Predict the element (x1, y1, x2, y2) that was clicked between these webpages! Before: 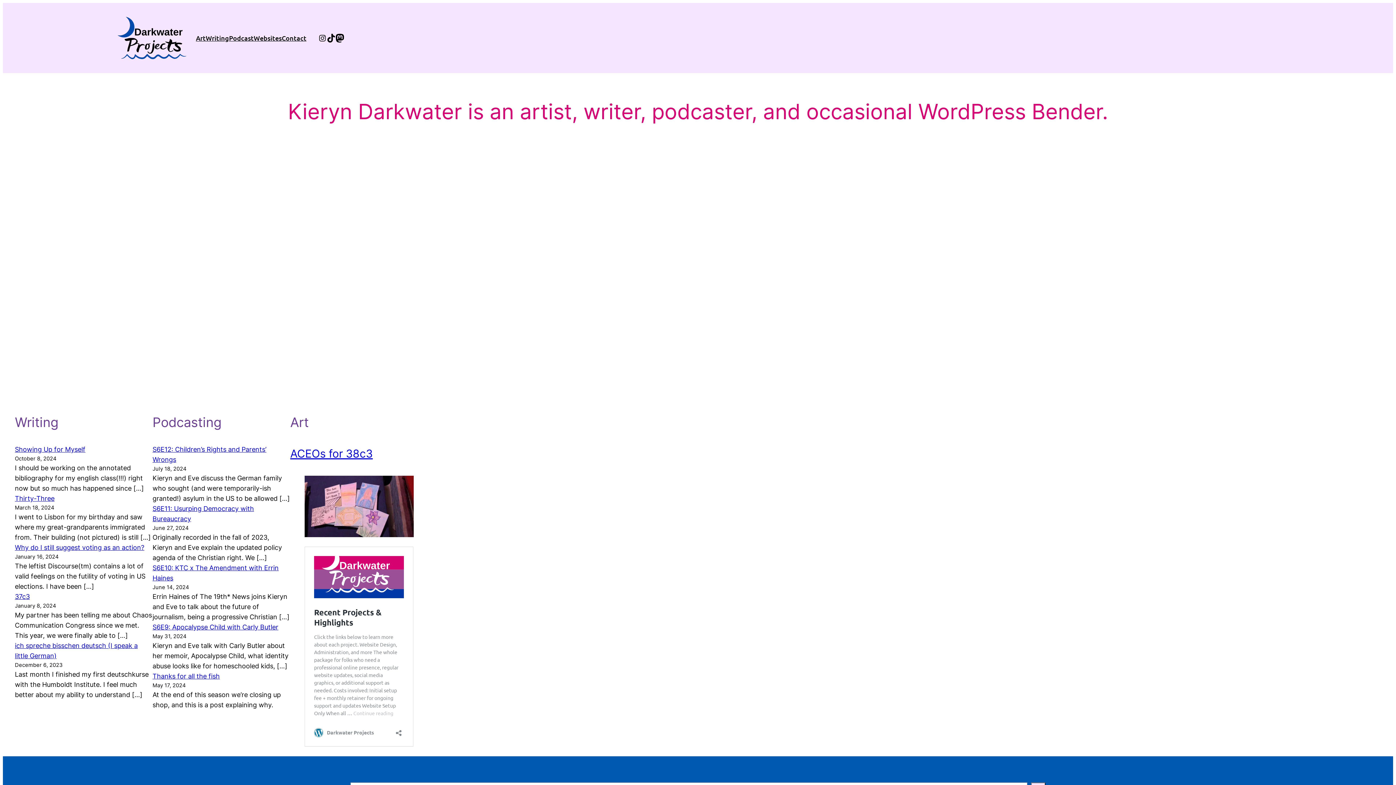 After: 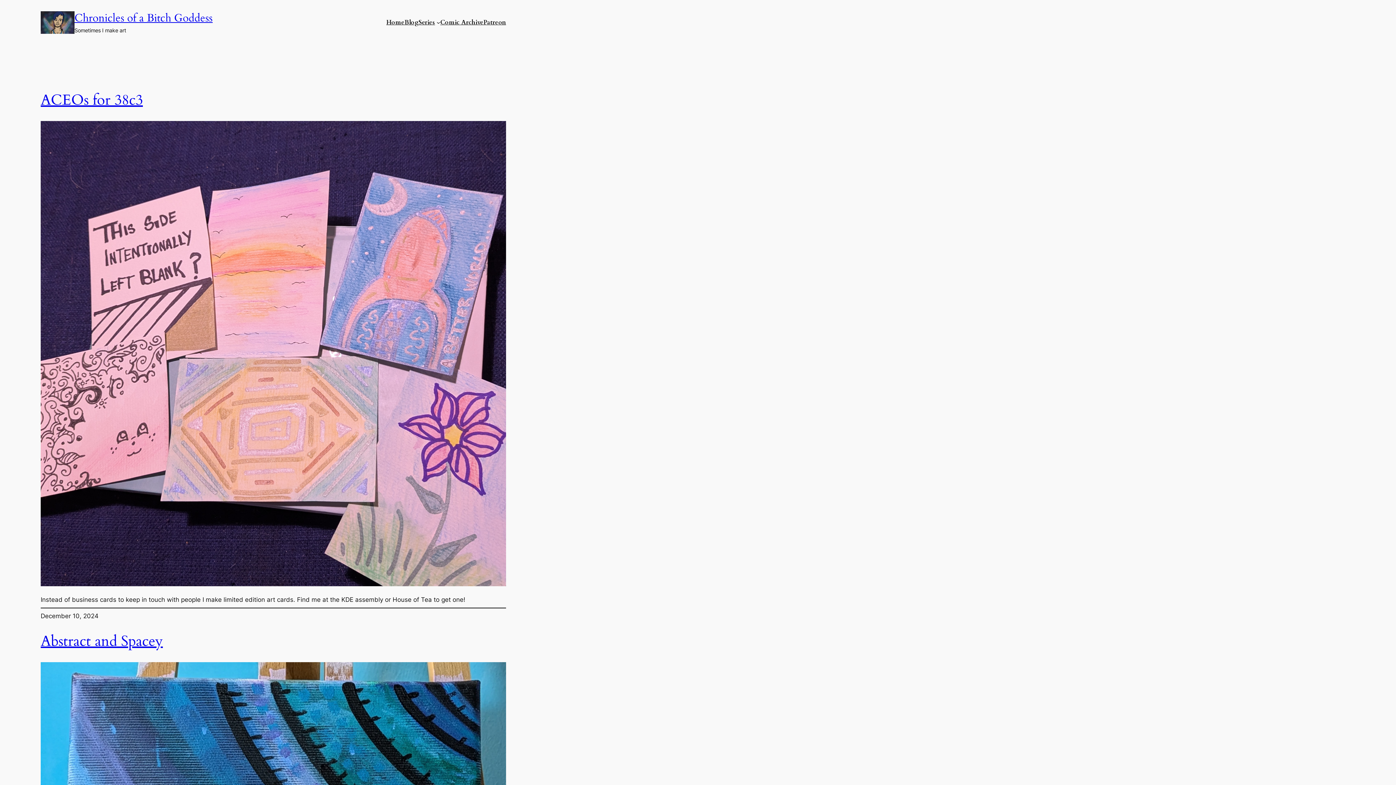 Action: label: Art bbox: (196, 32, 205, 43)